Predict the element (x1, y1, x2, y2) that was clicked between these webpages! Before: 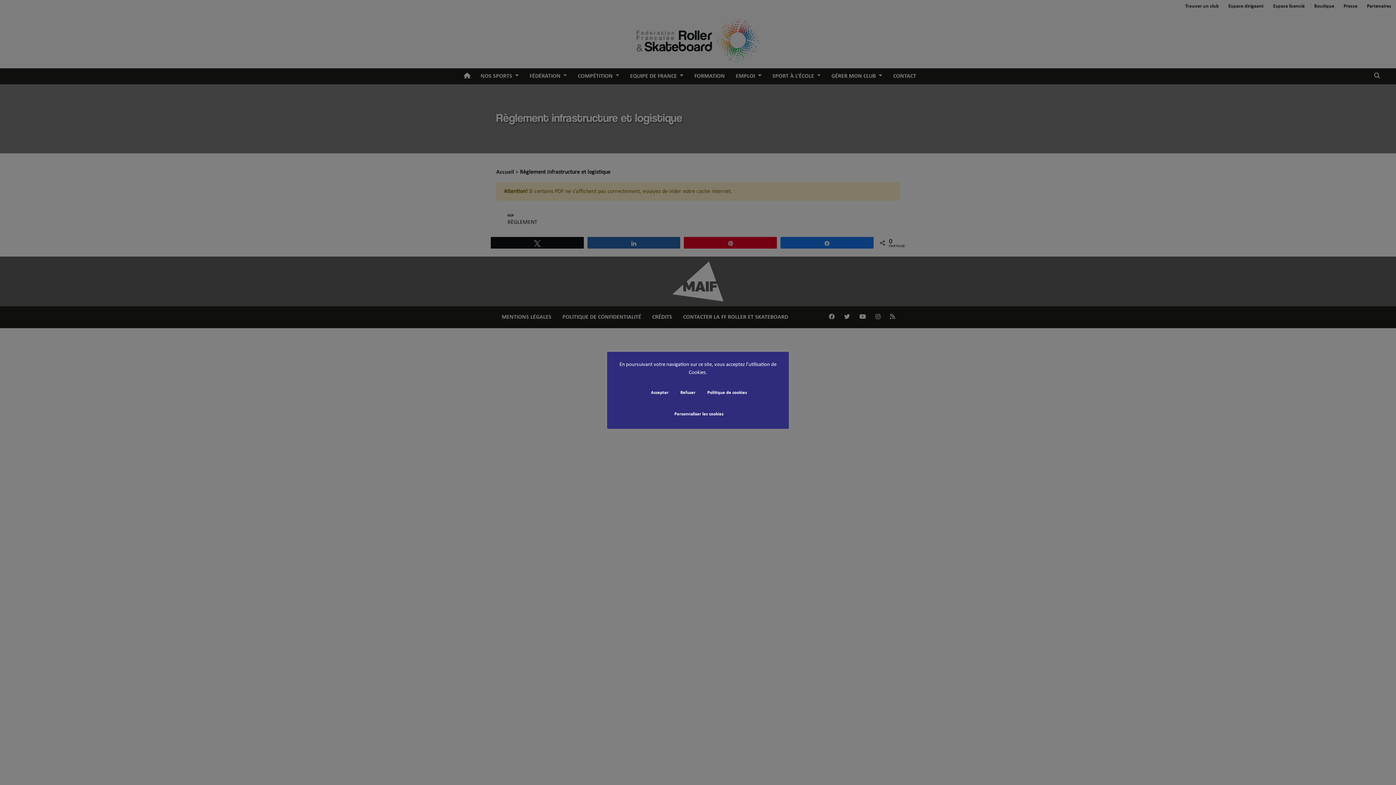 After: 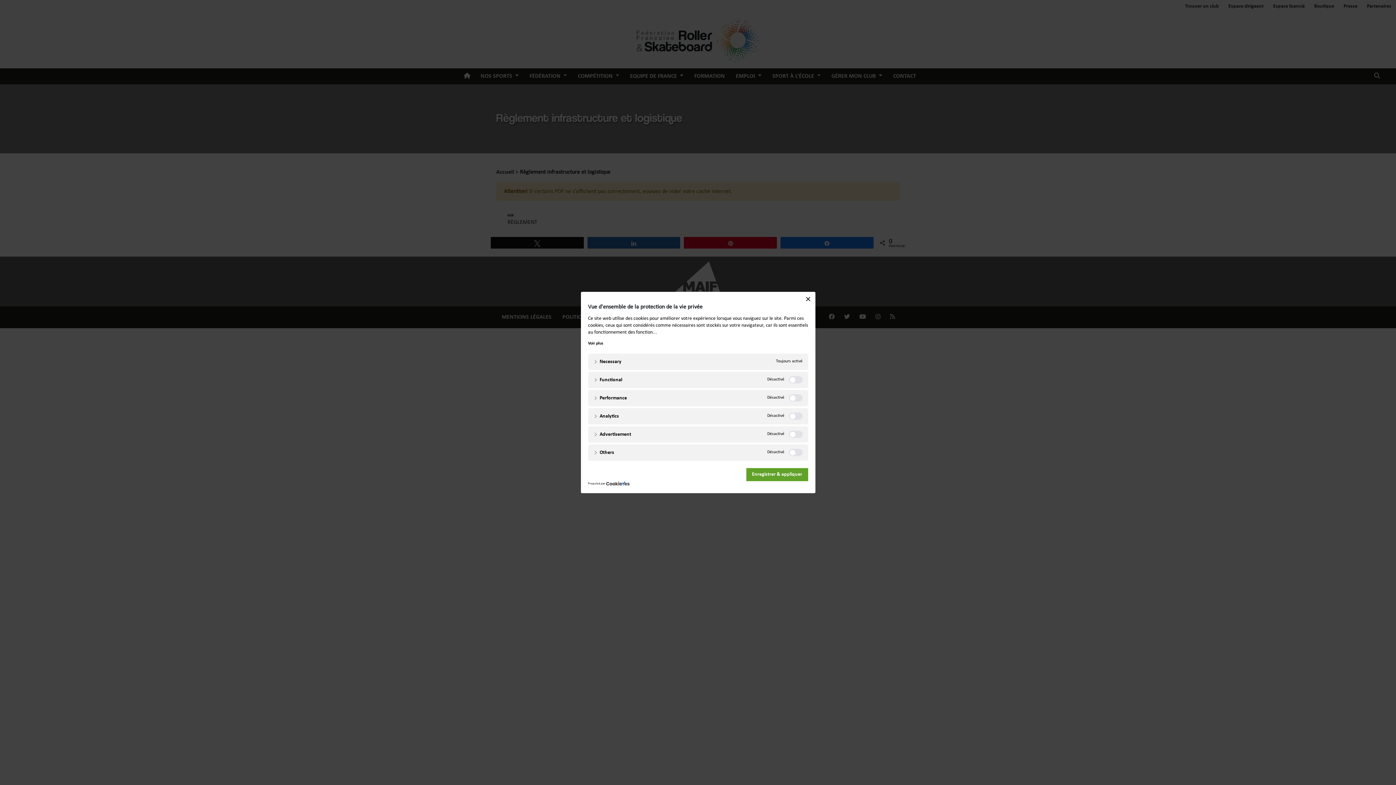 Action: label: Personnaliser les cookies bbox: (670, 408, 728, 419)